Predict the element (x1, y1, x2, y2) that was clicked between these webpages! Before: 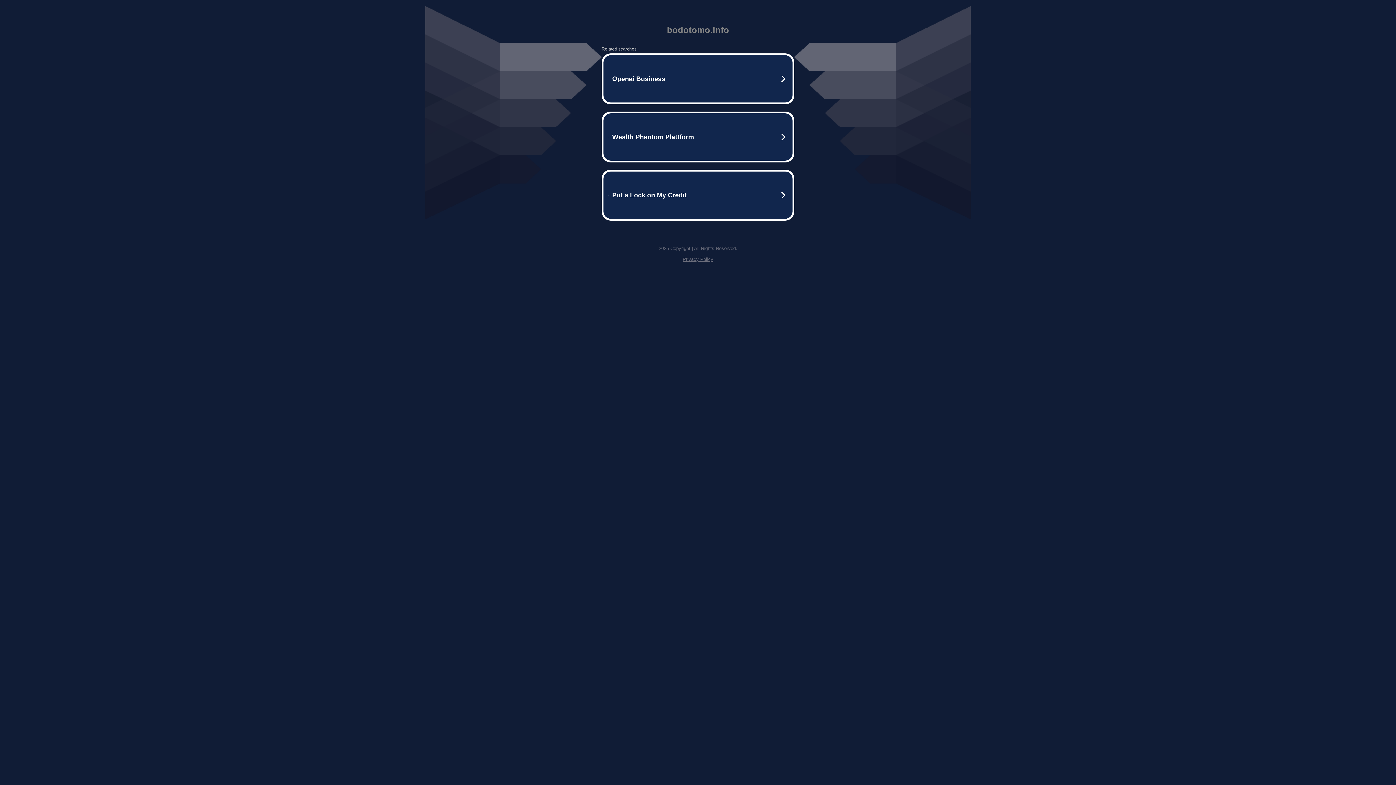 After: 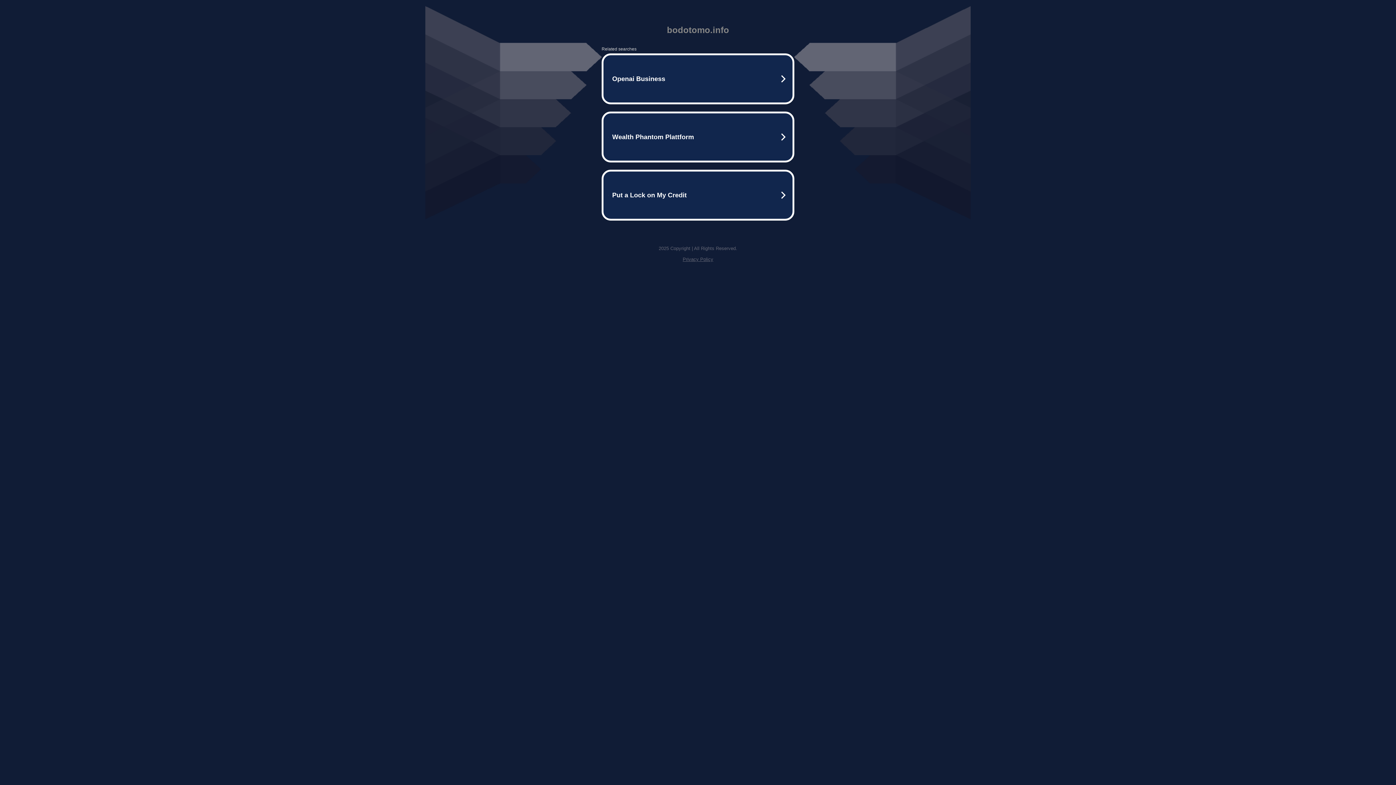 Action: label: Privacy Policy bbox: (682, 256, 713, 262)